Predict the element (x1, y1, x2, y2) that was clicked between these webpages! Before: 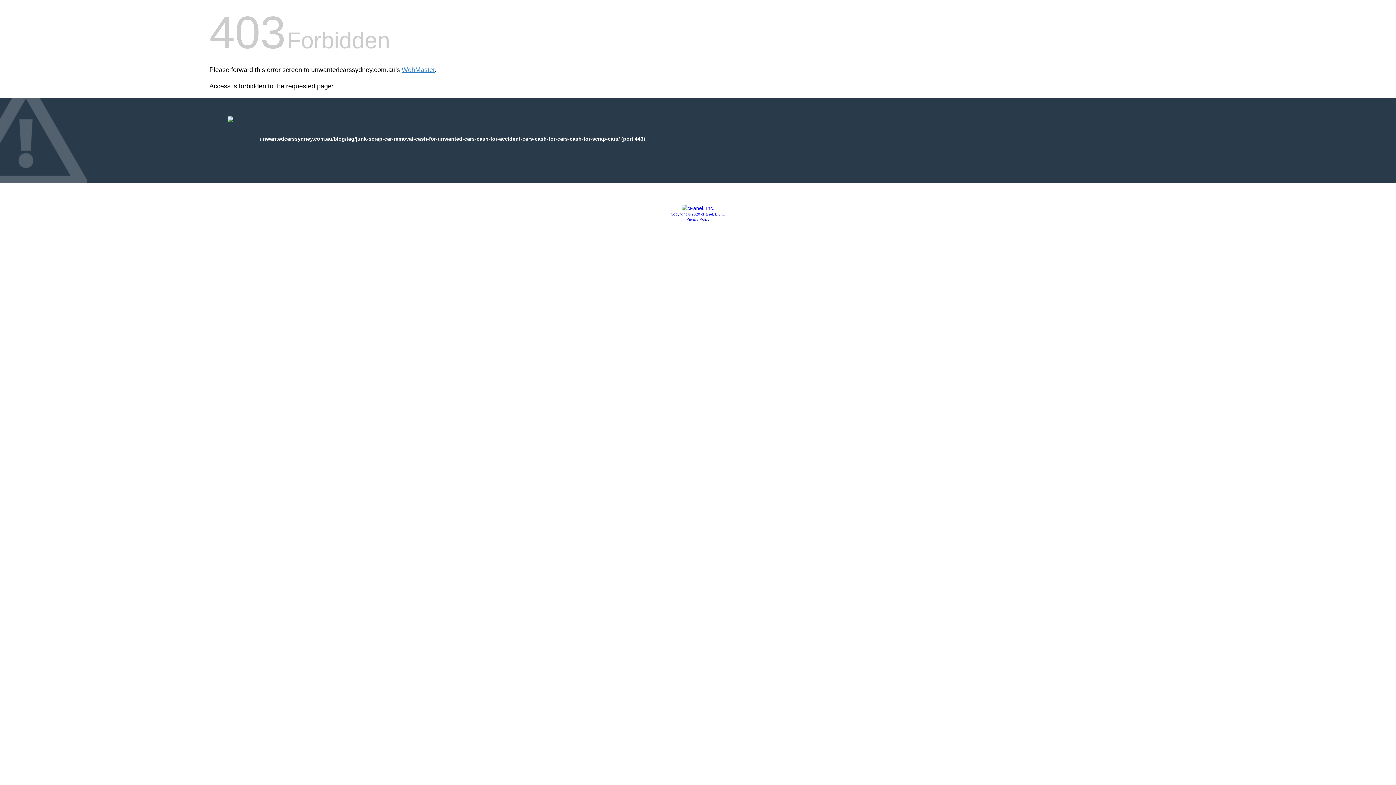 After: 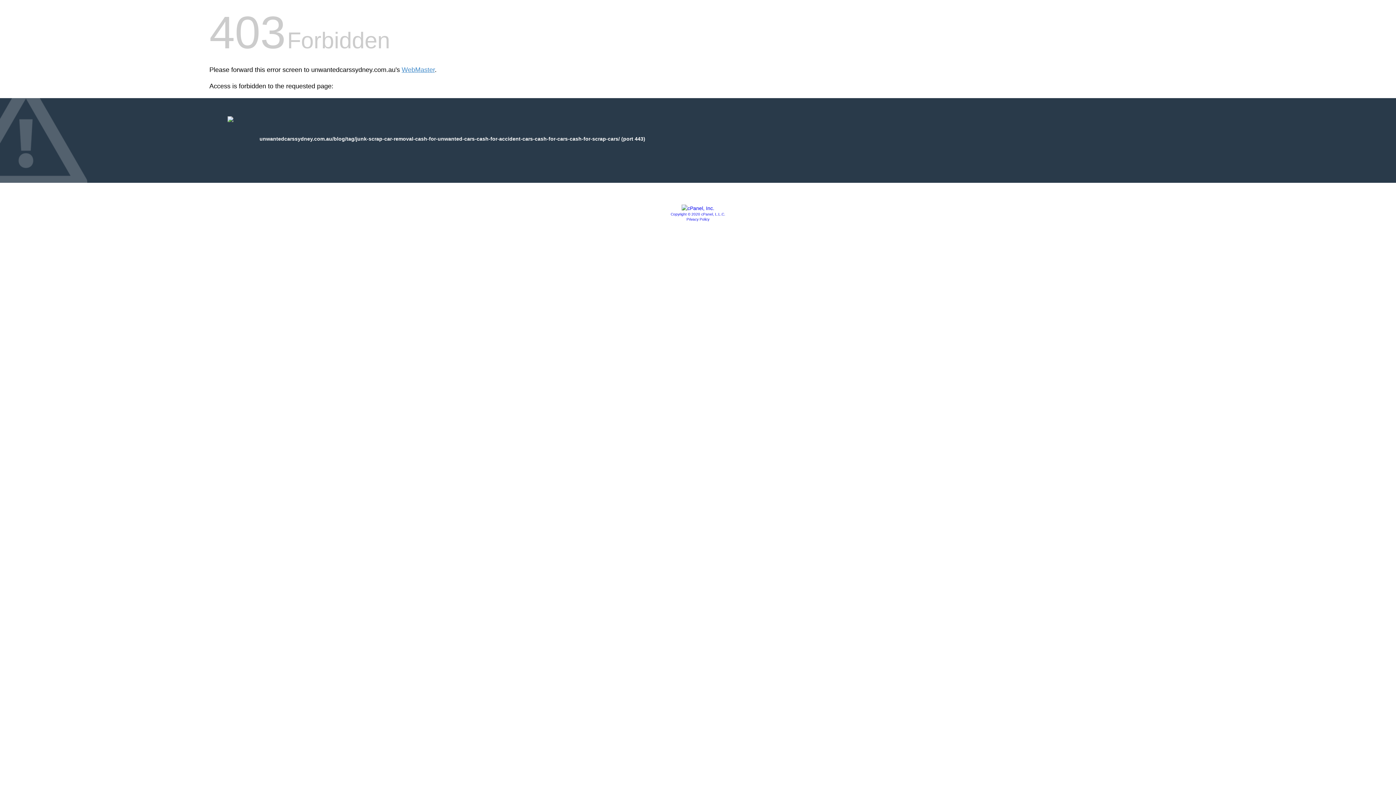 Action: label: Copyright © 2020 cPanel, L.L.C. bbox: (670, 212, 725, 216)